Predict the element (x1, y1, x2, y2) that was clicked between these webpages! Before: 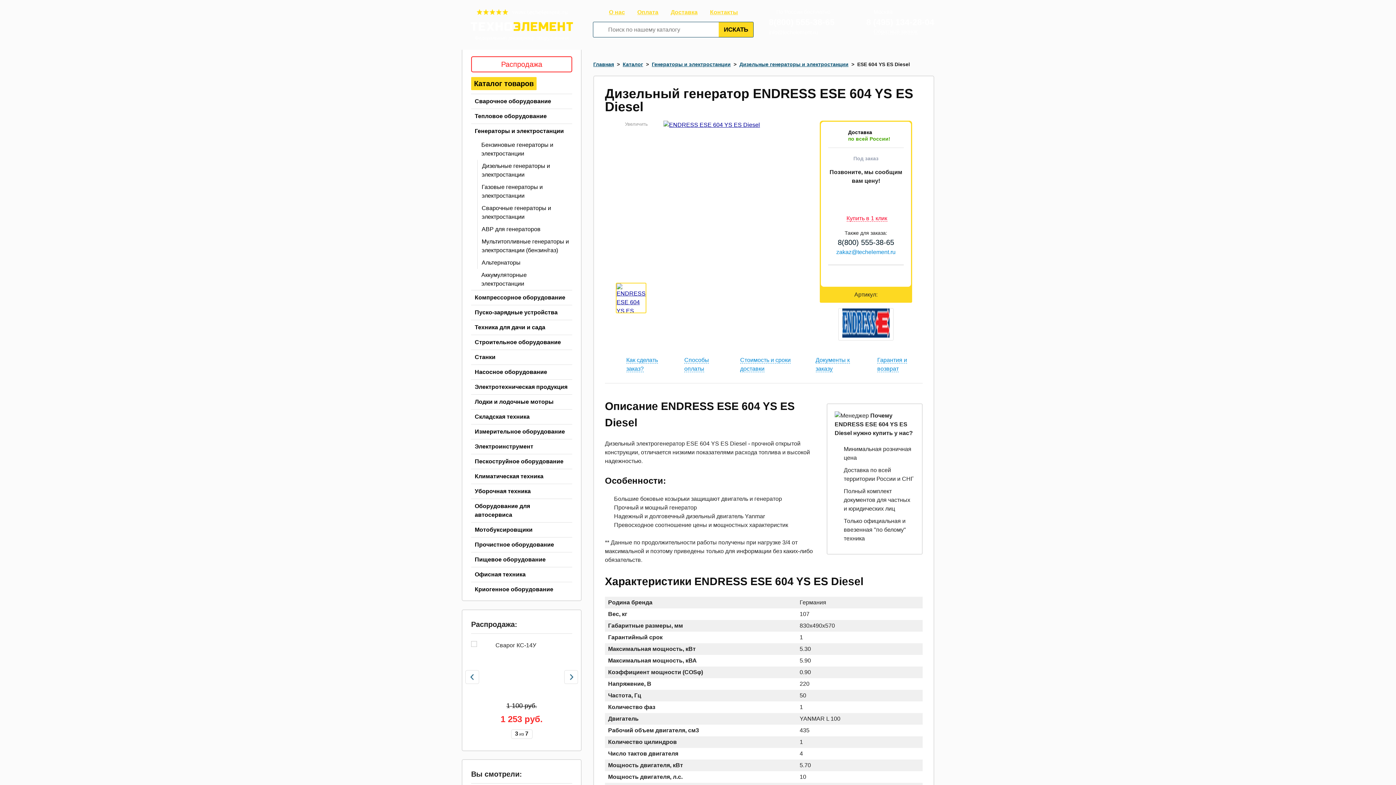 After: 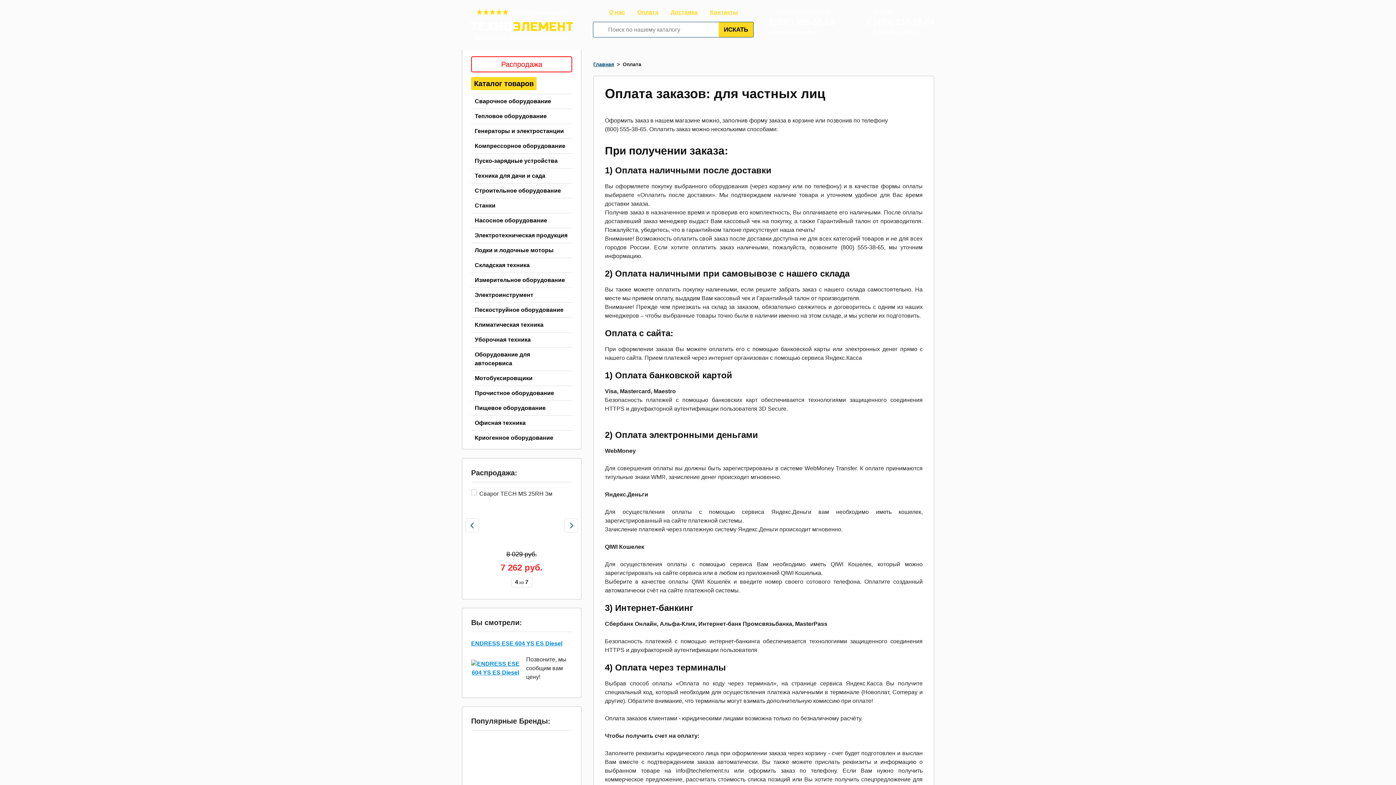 Action: label: Оплата bbox: (637, 9, 658, 15)